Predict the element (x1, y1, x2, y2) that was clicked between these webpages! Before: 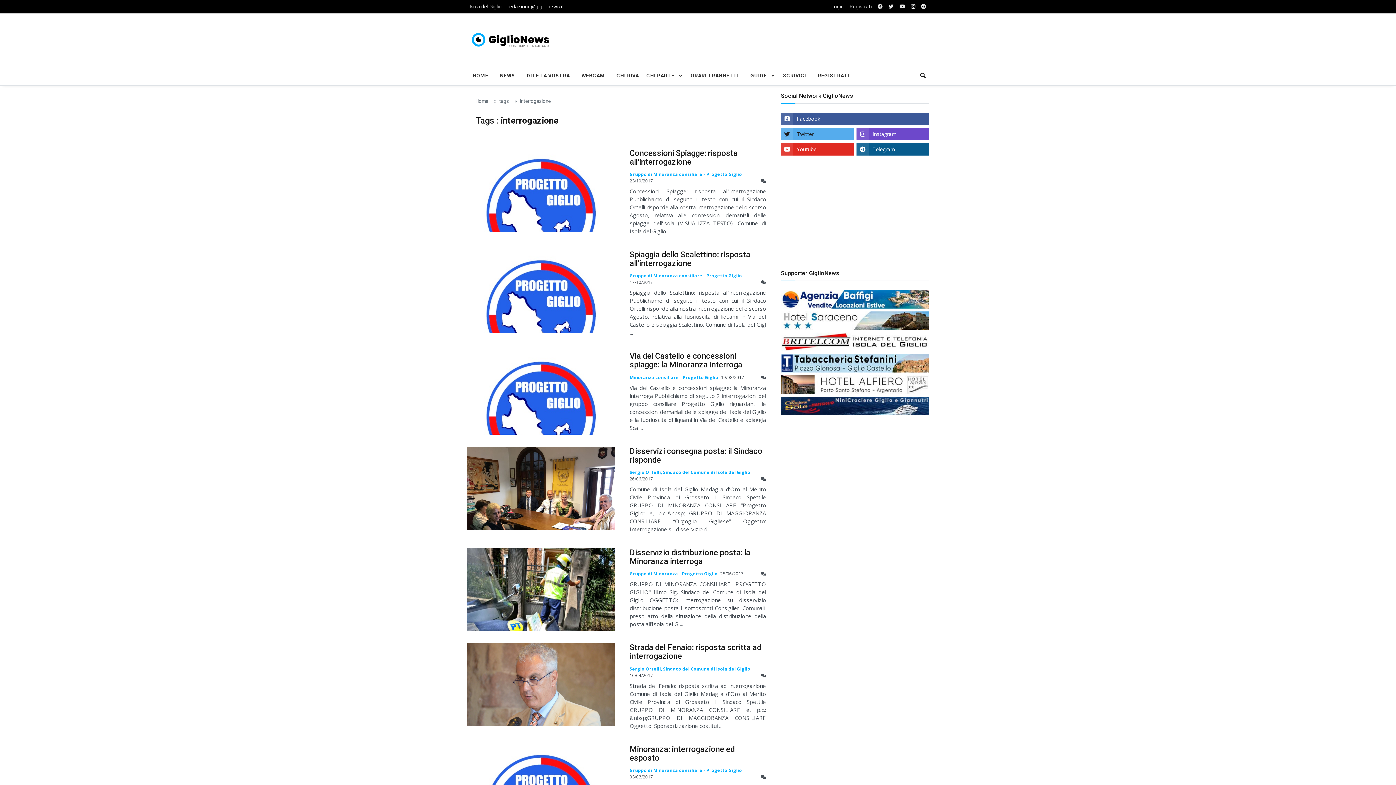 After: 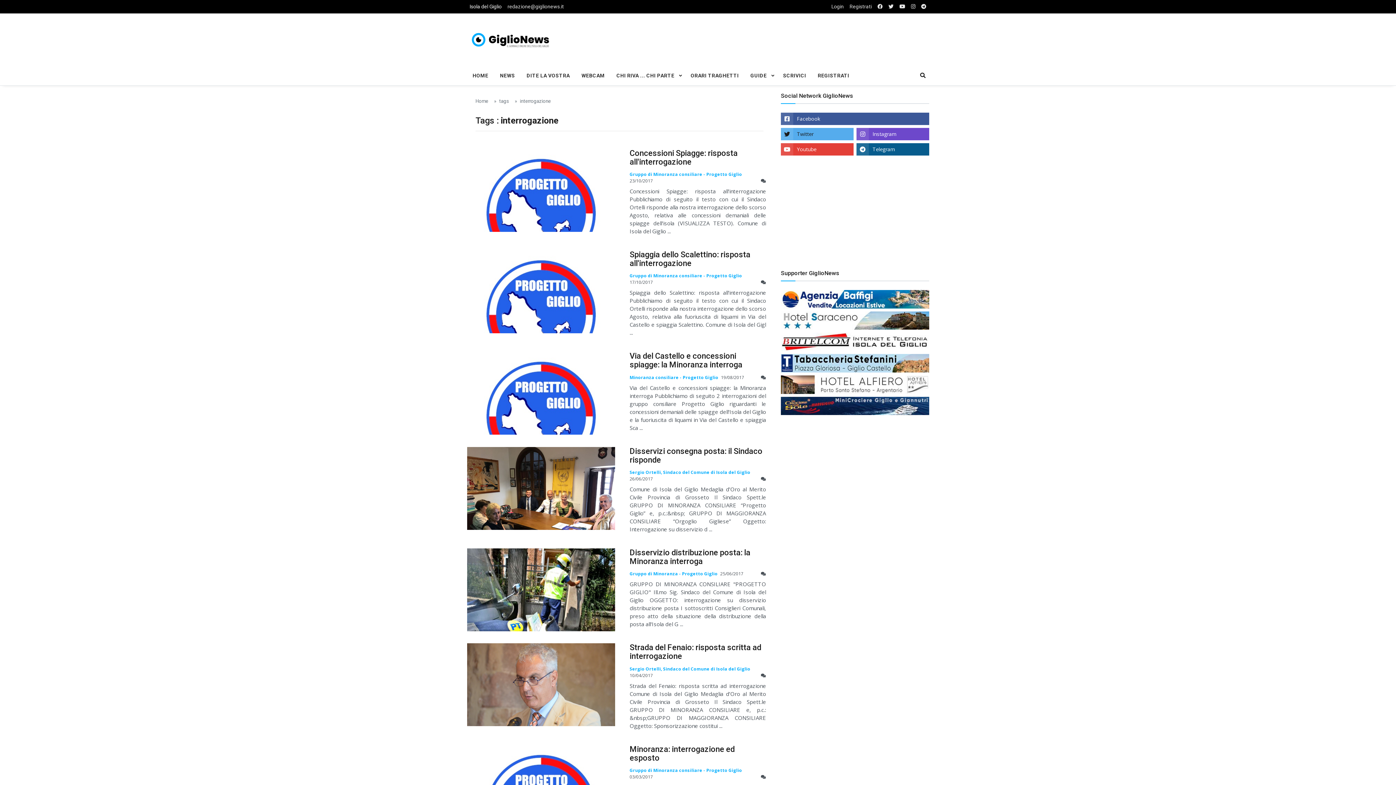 Action: bbox: (781, 143, 853, 155) label: youtube